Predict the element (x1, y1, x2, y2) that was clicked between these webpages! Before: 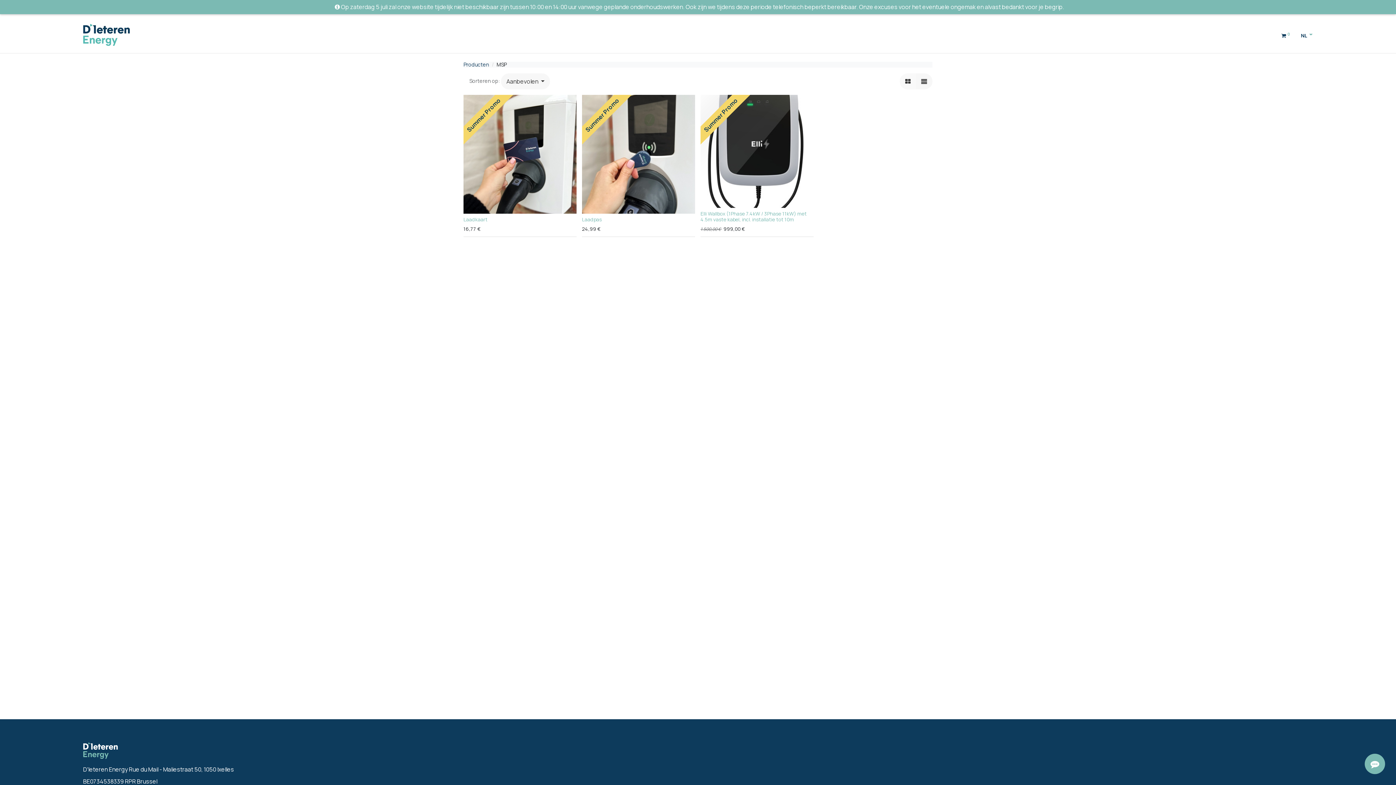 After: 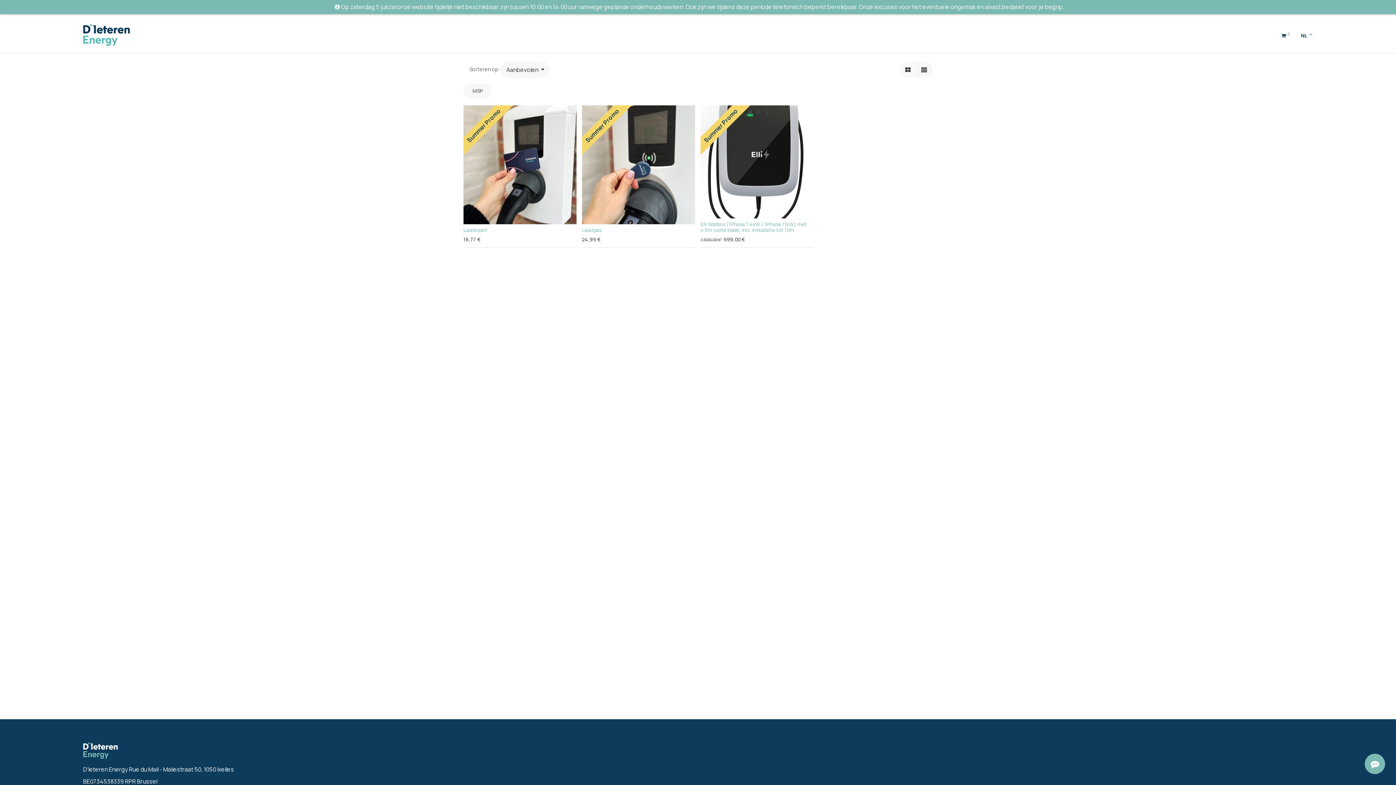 Action: bbox: (463, 61, 489, 68) label: Producten